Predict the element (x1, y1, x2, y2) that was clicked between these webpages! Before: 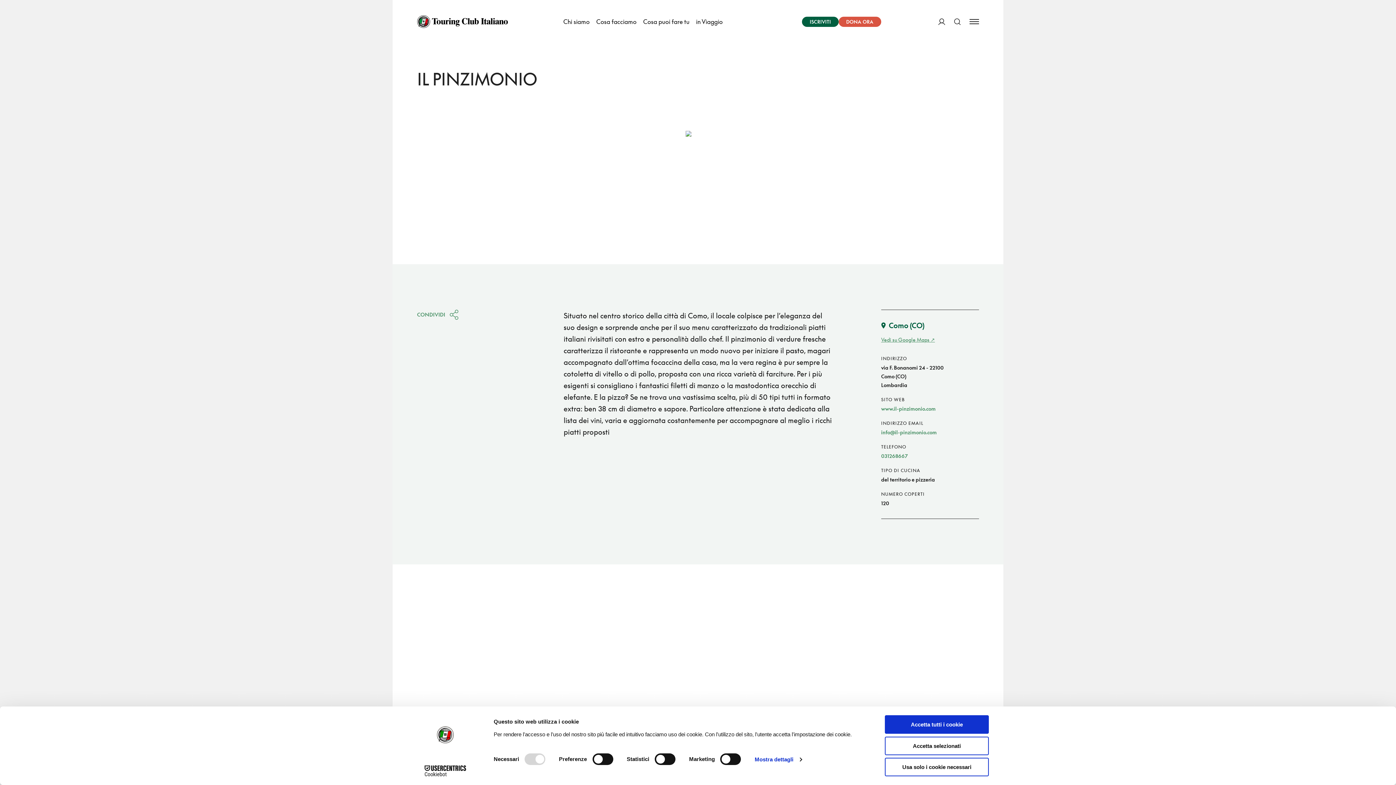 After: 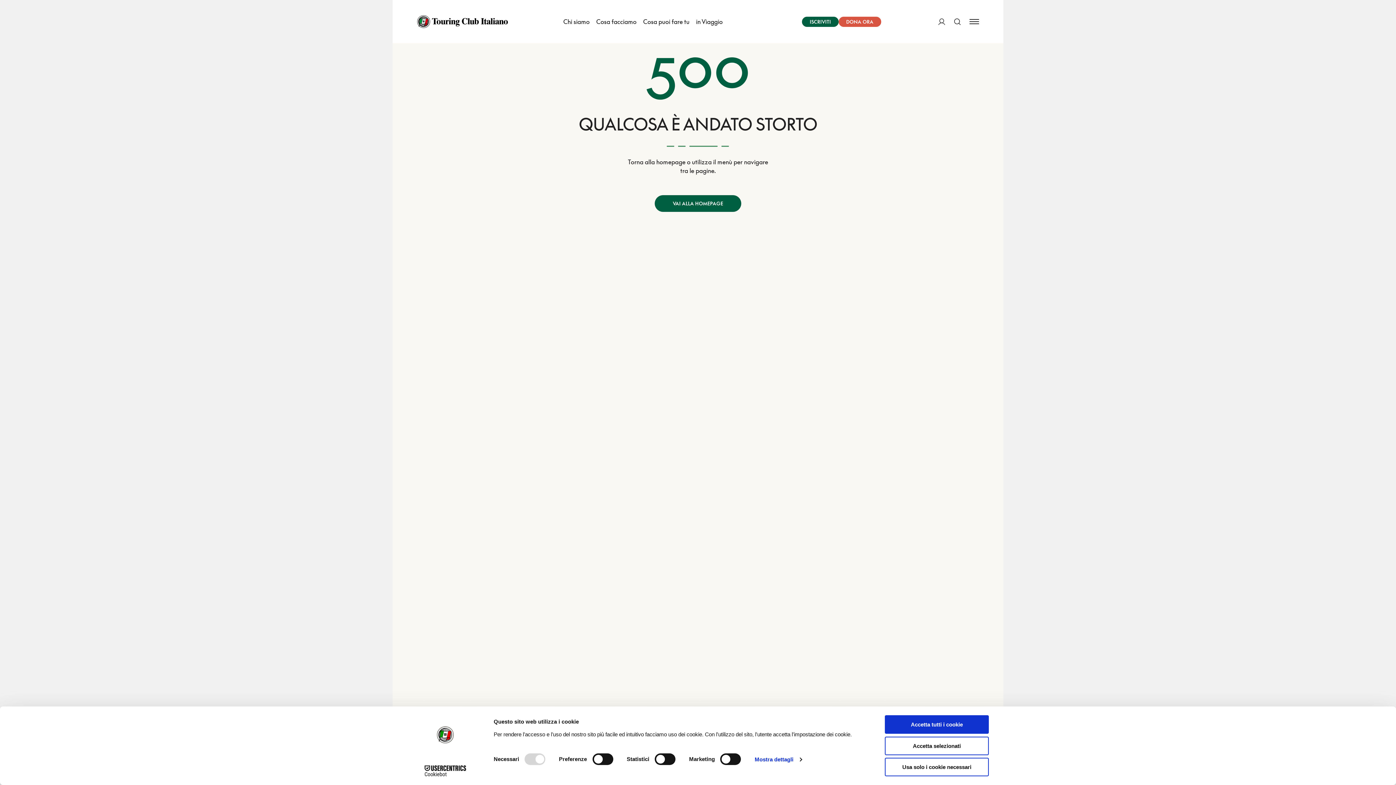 Action: bbox: (938, 10, 945, 33) label: ACCEDI